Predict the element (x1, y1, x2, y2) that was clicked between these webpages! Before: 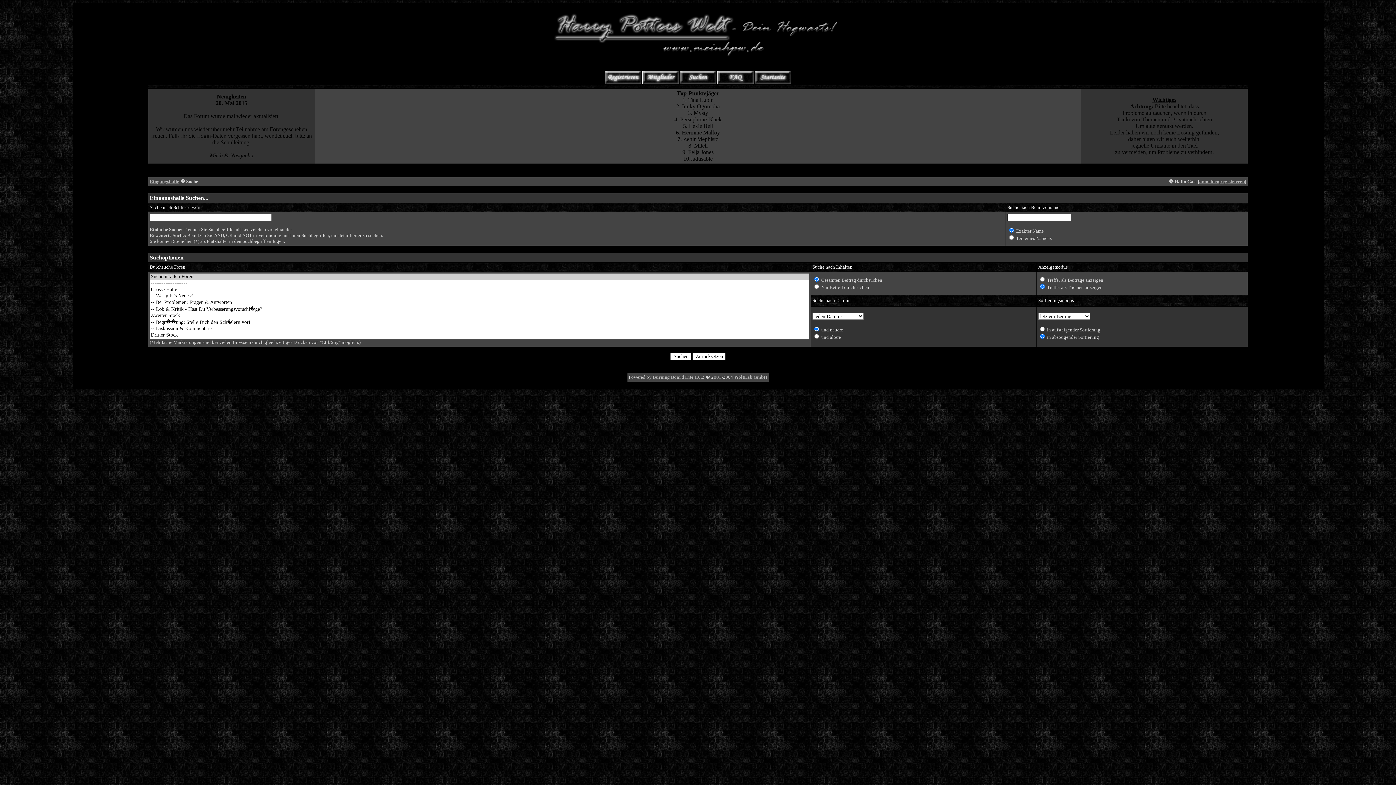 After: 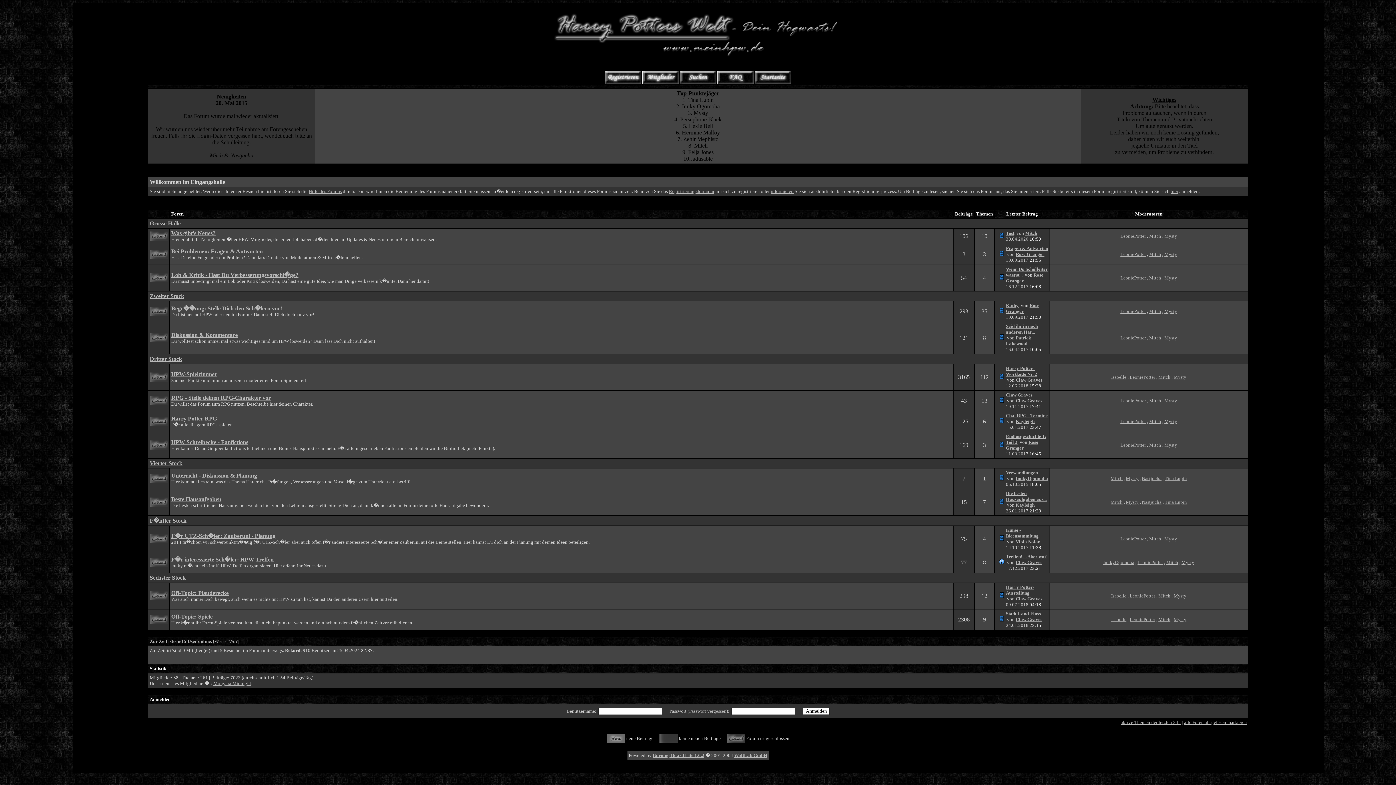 Action: bbox: (754, 79, 791, 84)